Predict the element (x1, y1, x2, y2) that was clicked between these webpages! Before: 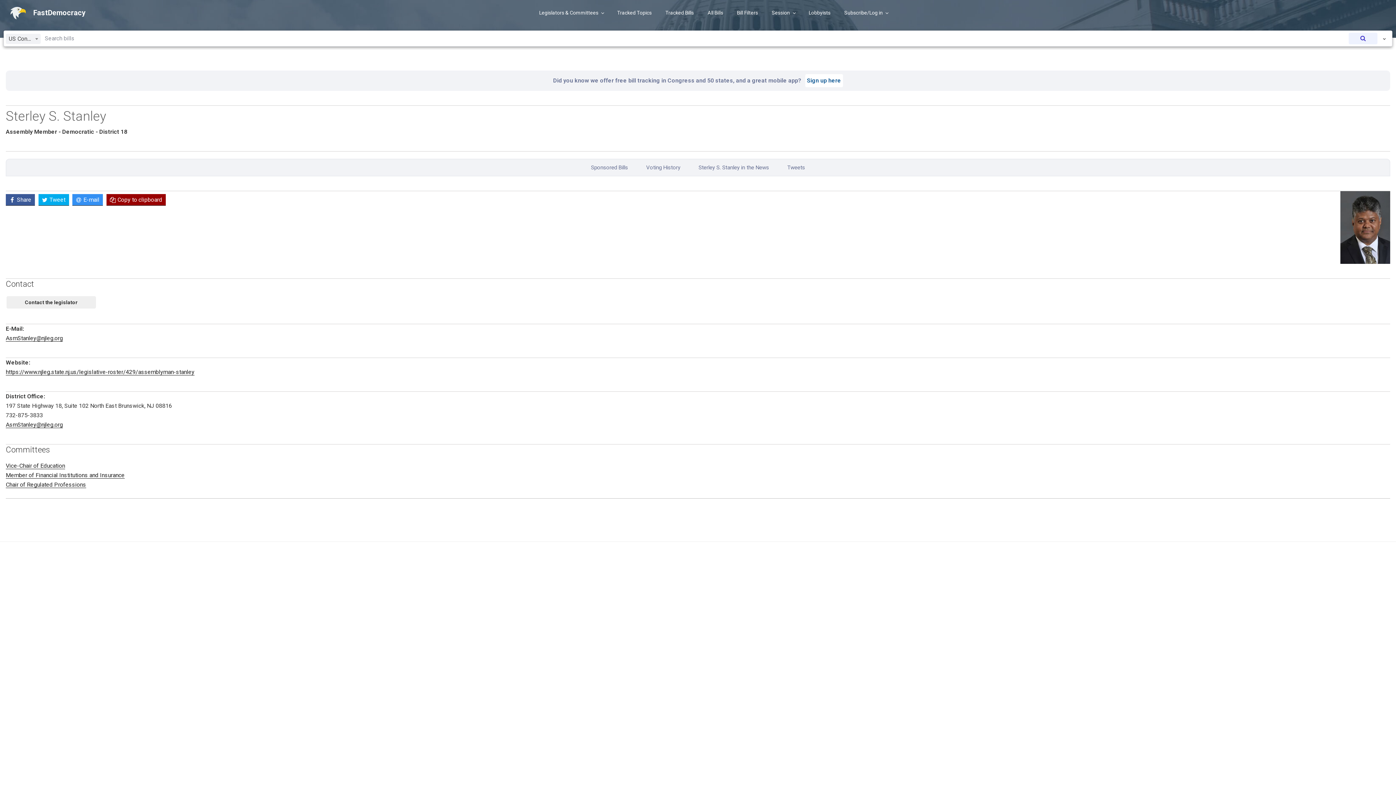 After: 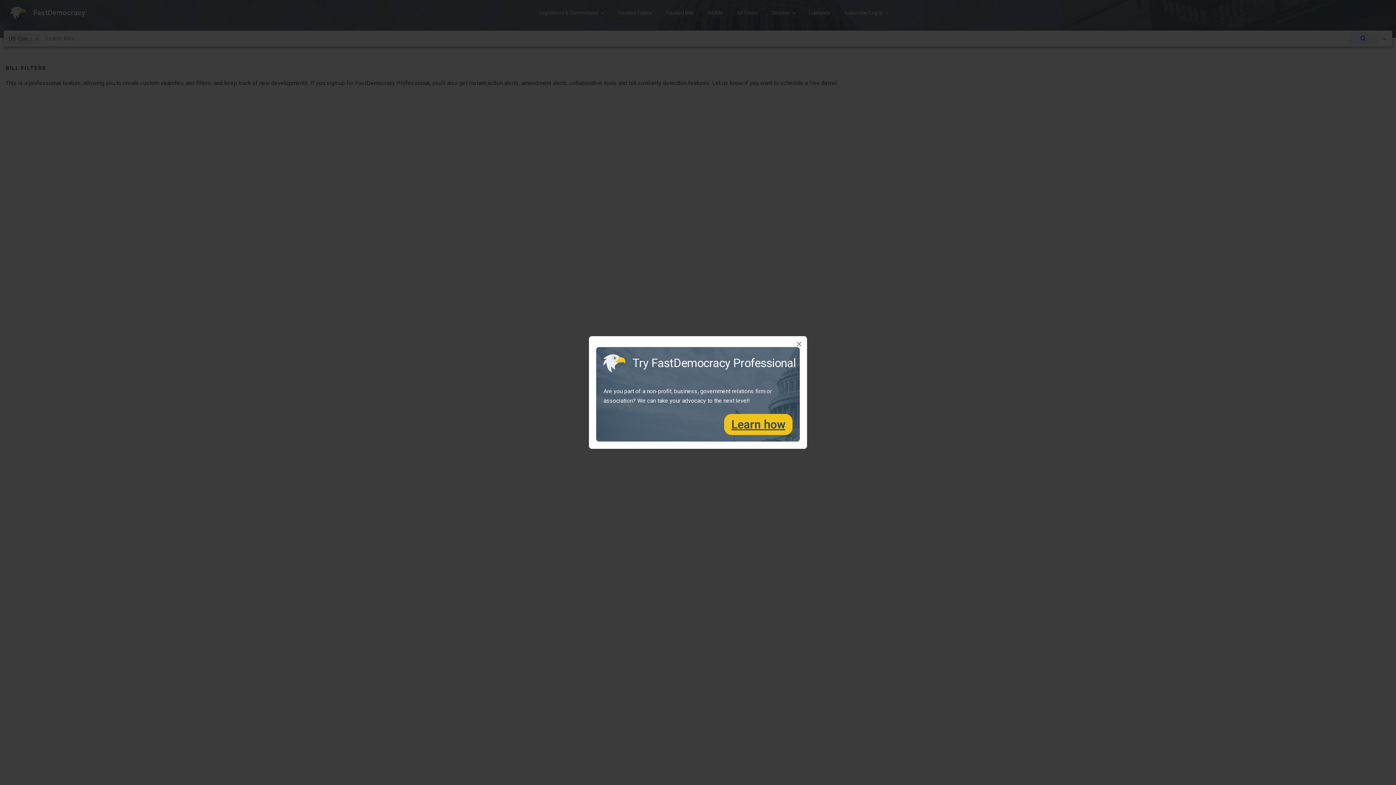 Action: label: Bill Filters bbox: (730, 3, 764, 22)